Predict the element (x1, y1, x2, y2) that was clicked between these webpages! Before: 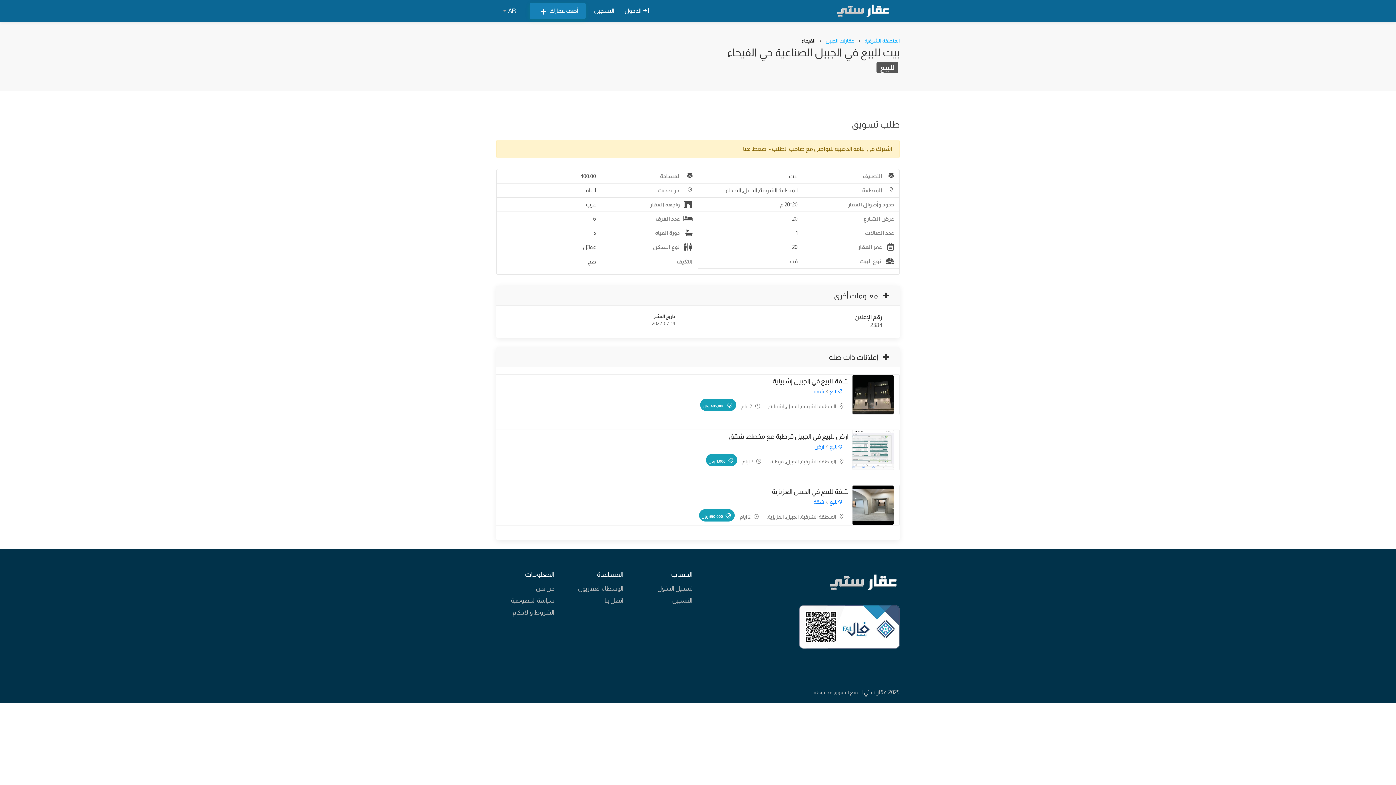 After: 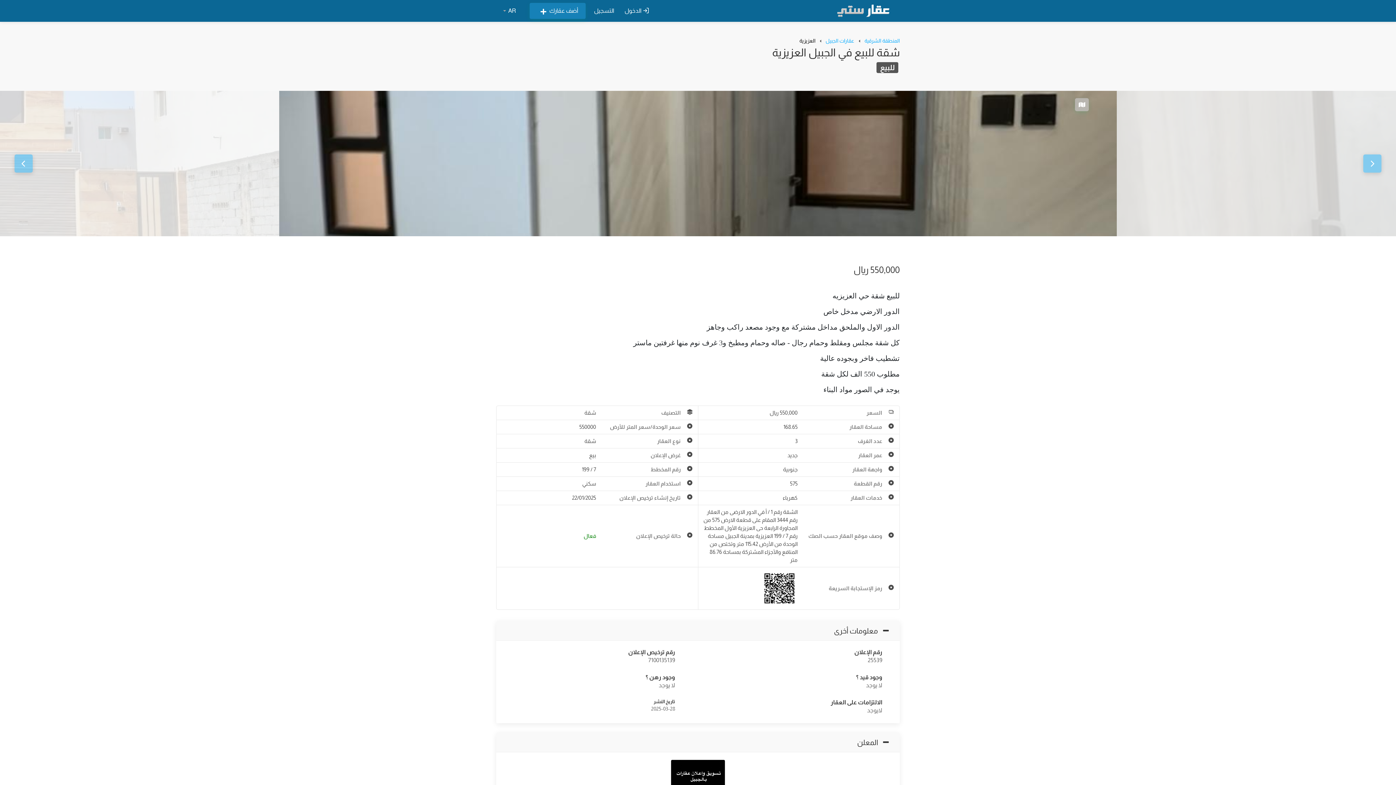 Action: bbox: (772, 488, 848, 495) label: شقة للبيع في الجبيل العزيزية